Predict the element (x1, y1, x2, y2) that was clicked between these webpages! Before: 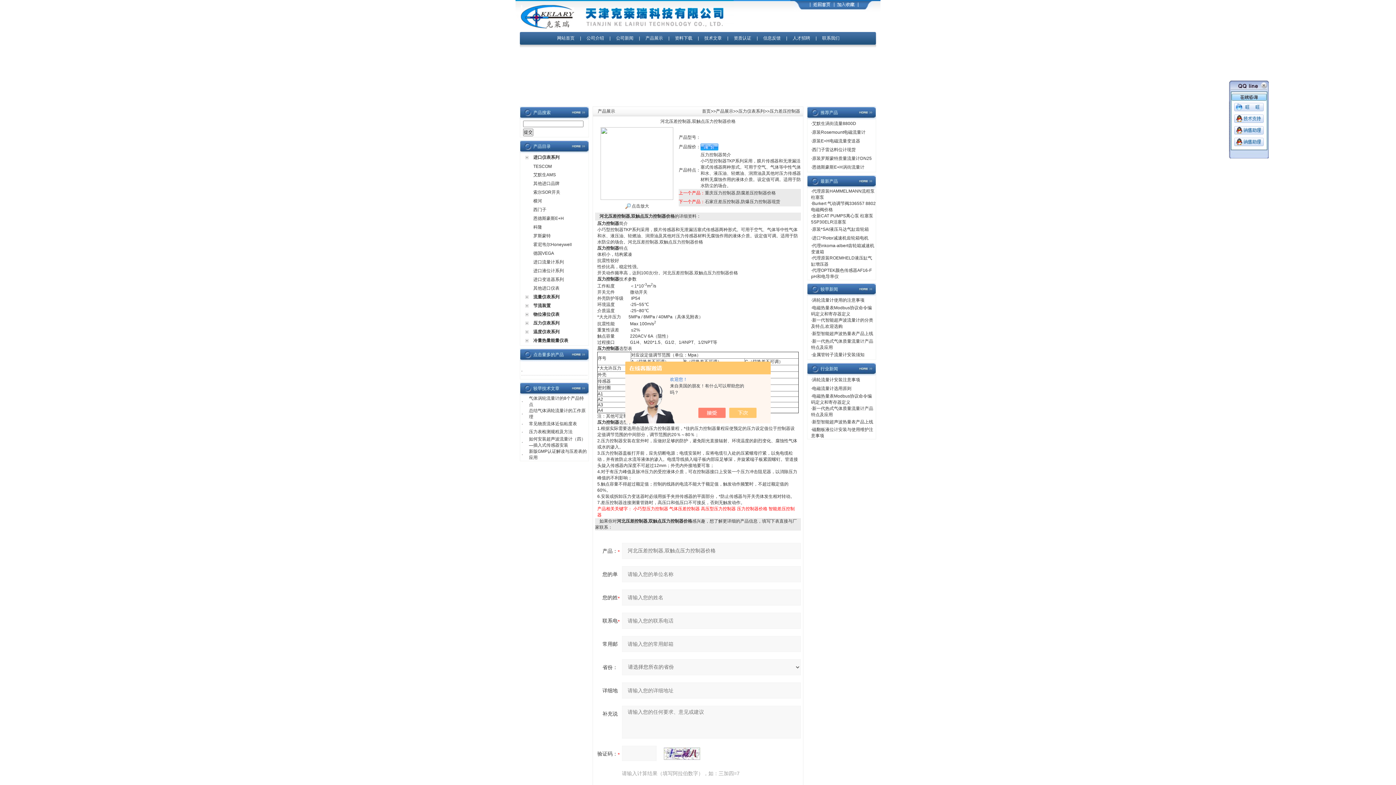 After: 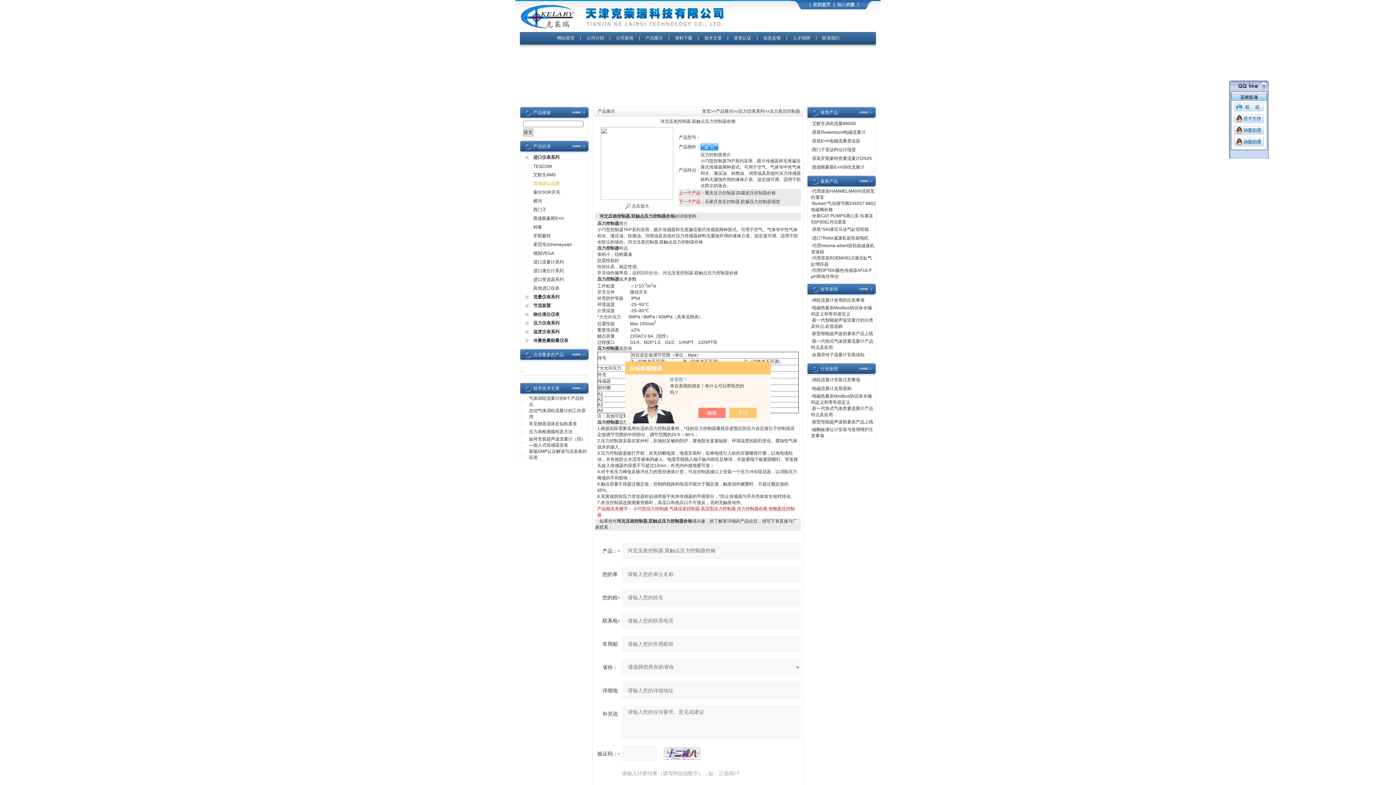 Action: bbox: (533, 181, 559, 186) label: 其他进口品牌